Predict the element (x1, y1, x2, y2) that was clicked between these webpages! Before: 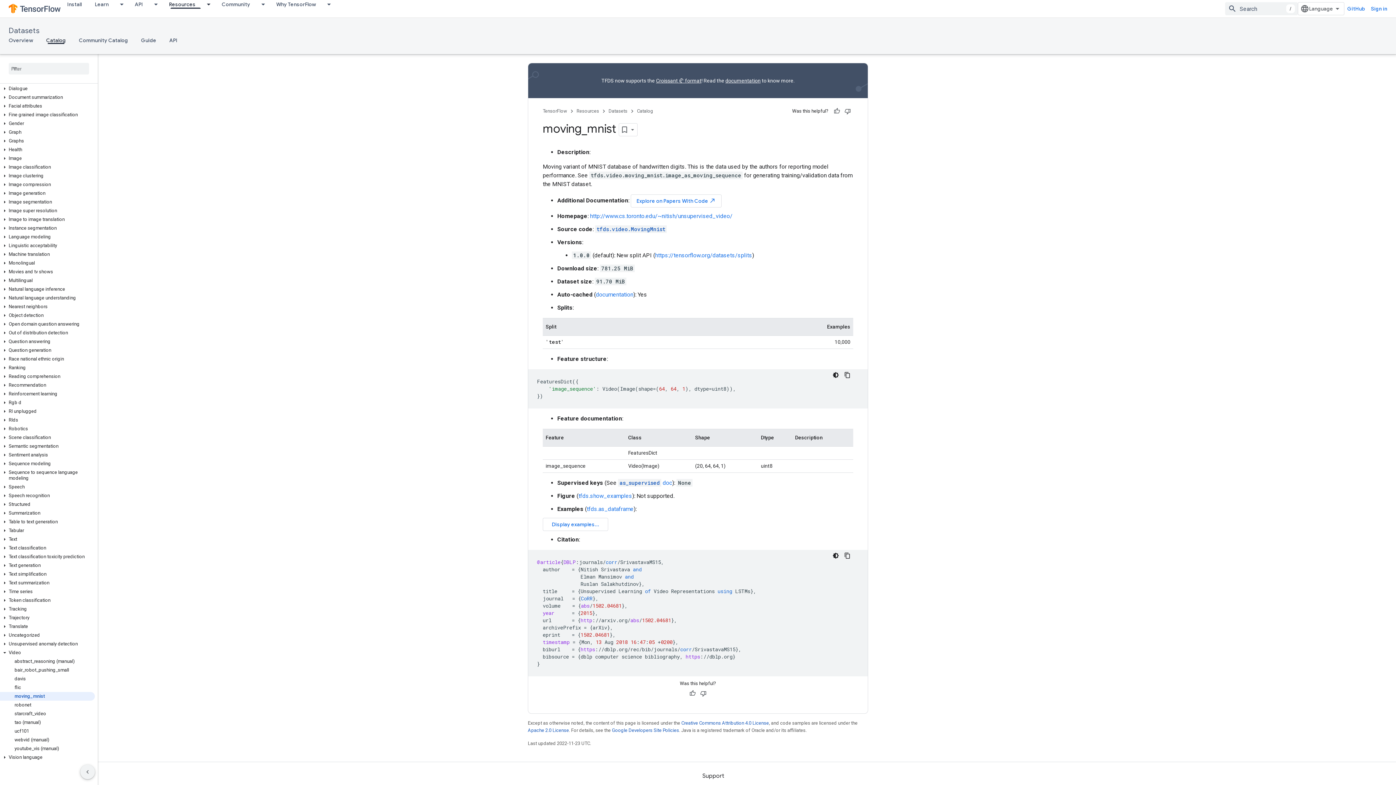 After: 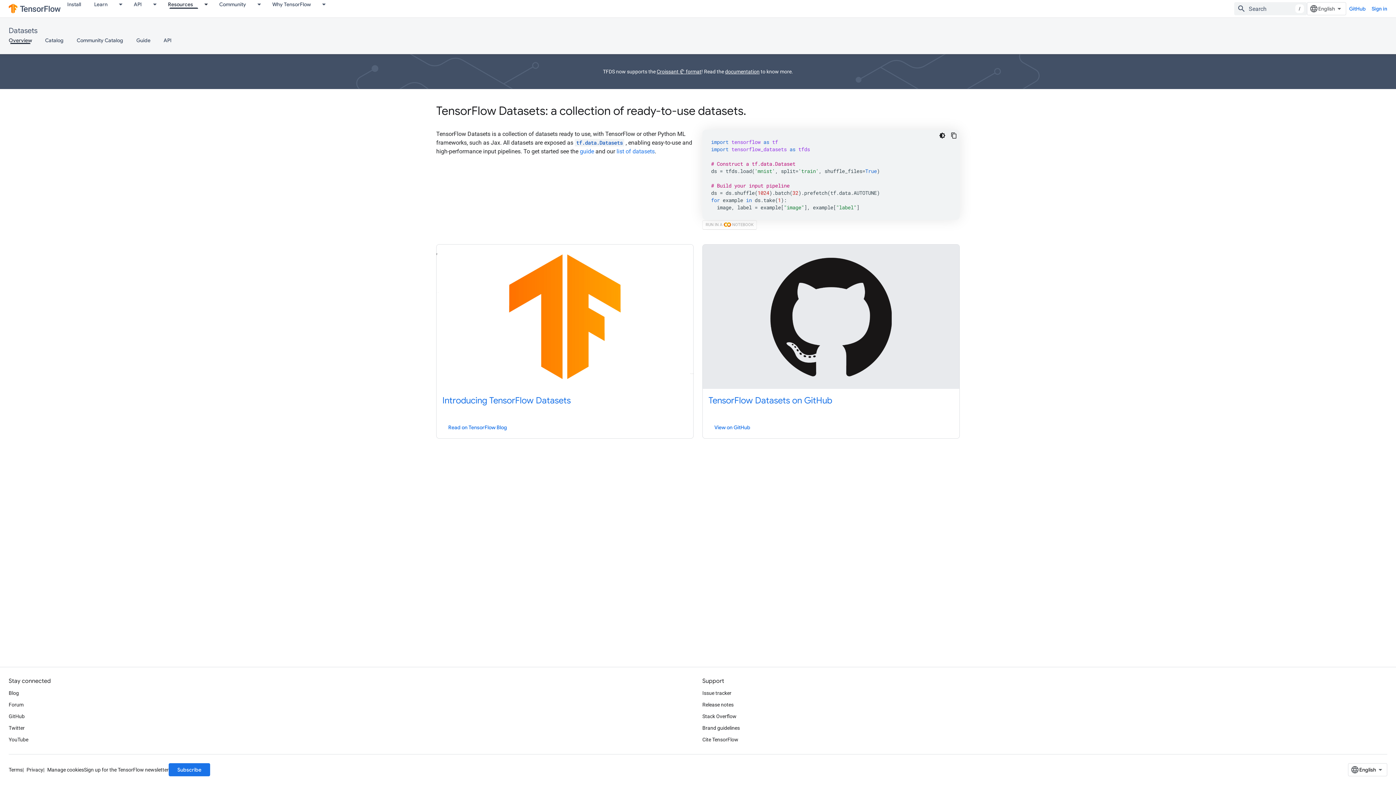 Action: label: Datasets bbox: (8, 25, 39, 36)